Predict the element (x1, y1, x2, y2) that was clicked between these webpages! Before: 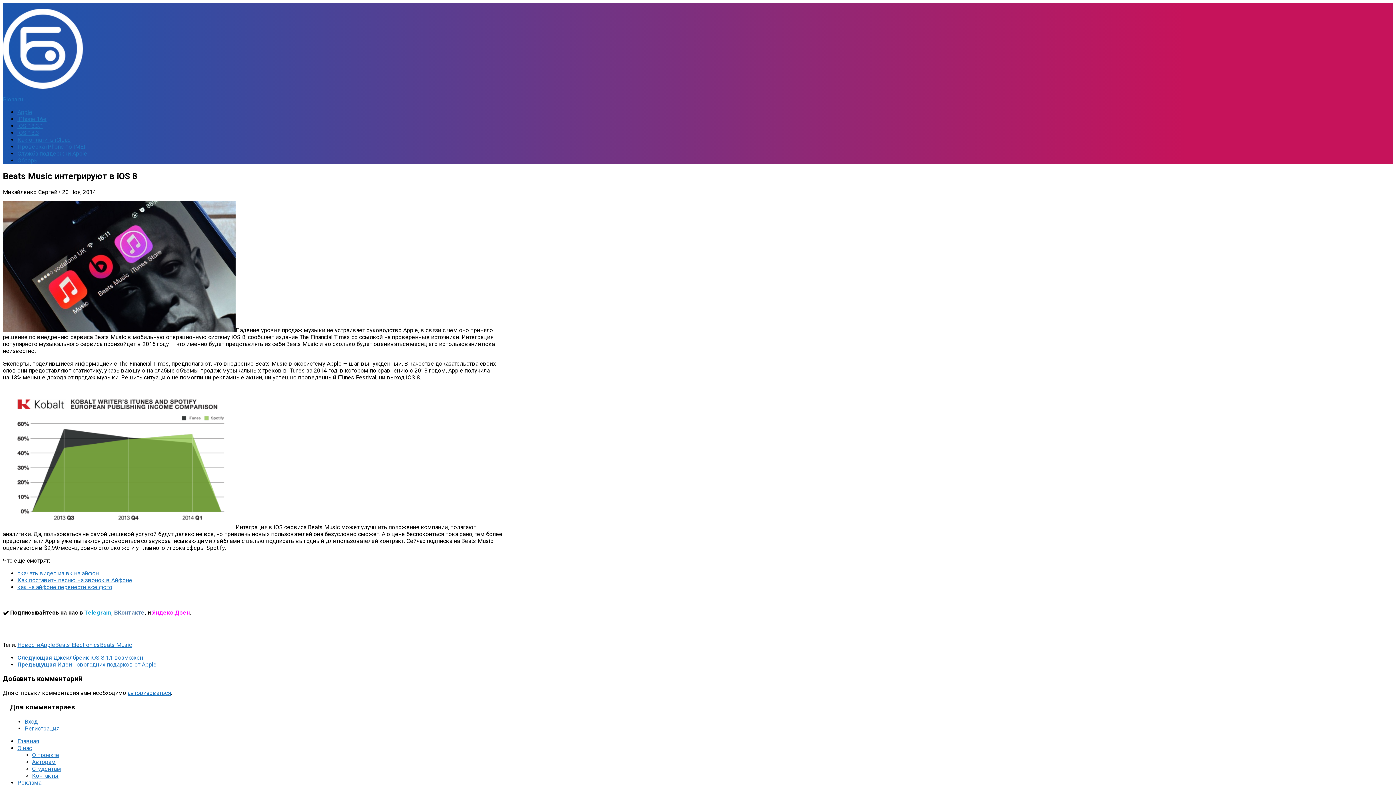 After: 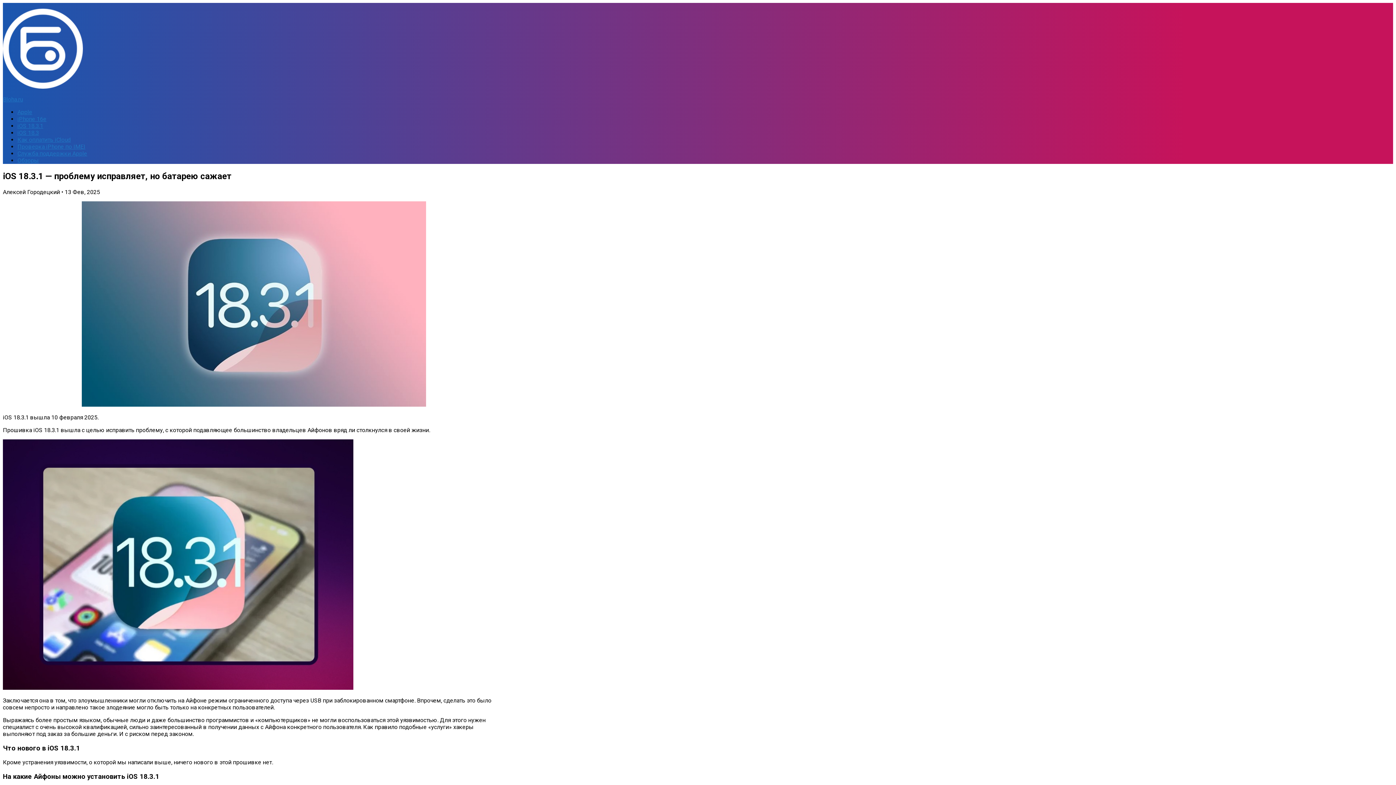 Action: bbox: (17, 122, 43, 129) label: iOS 18.3.1